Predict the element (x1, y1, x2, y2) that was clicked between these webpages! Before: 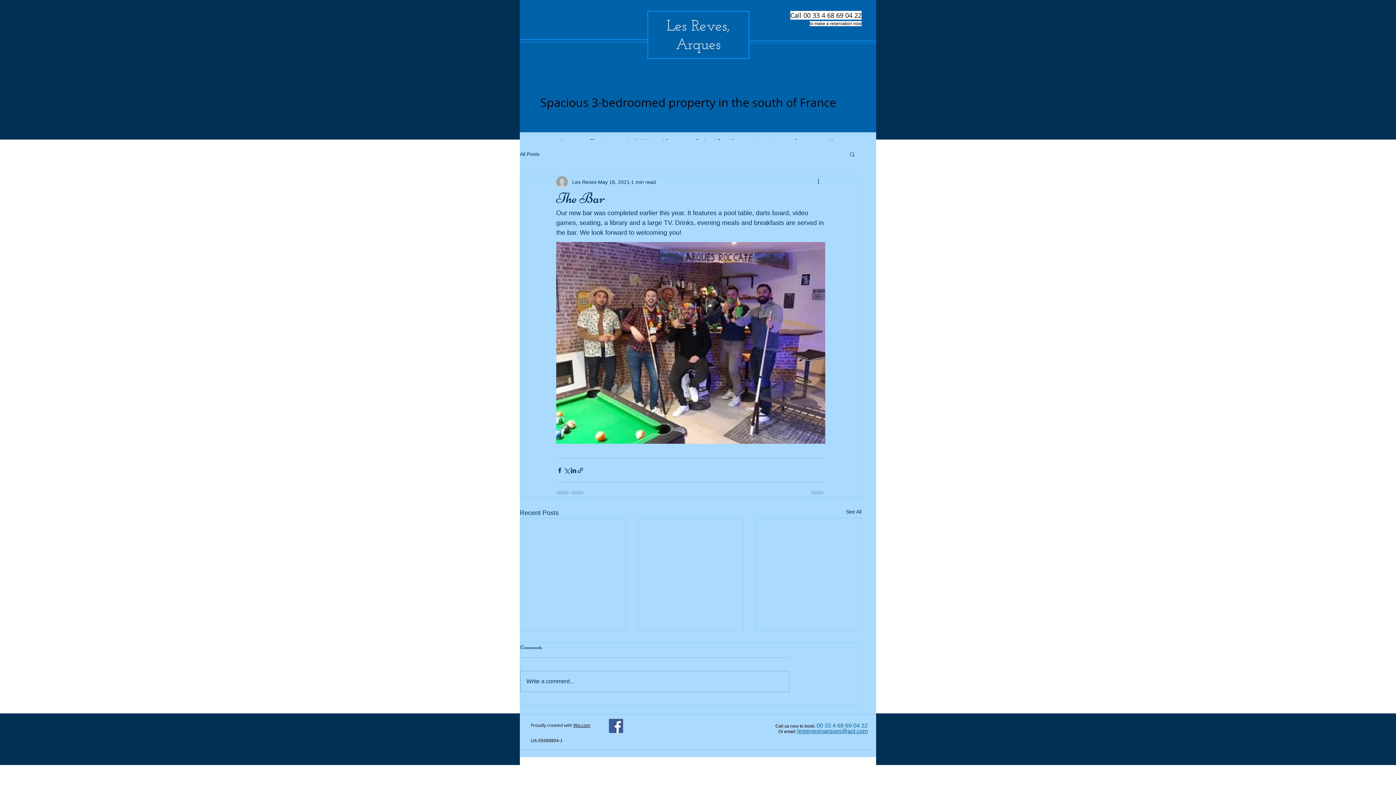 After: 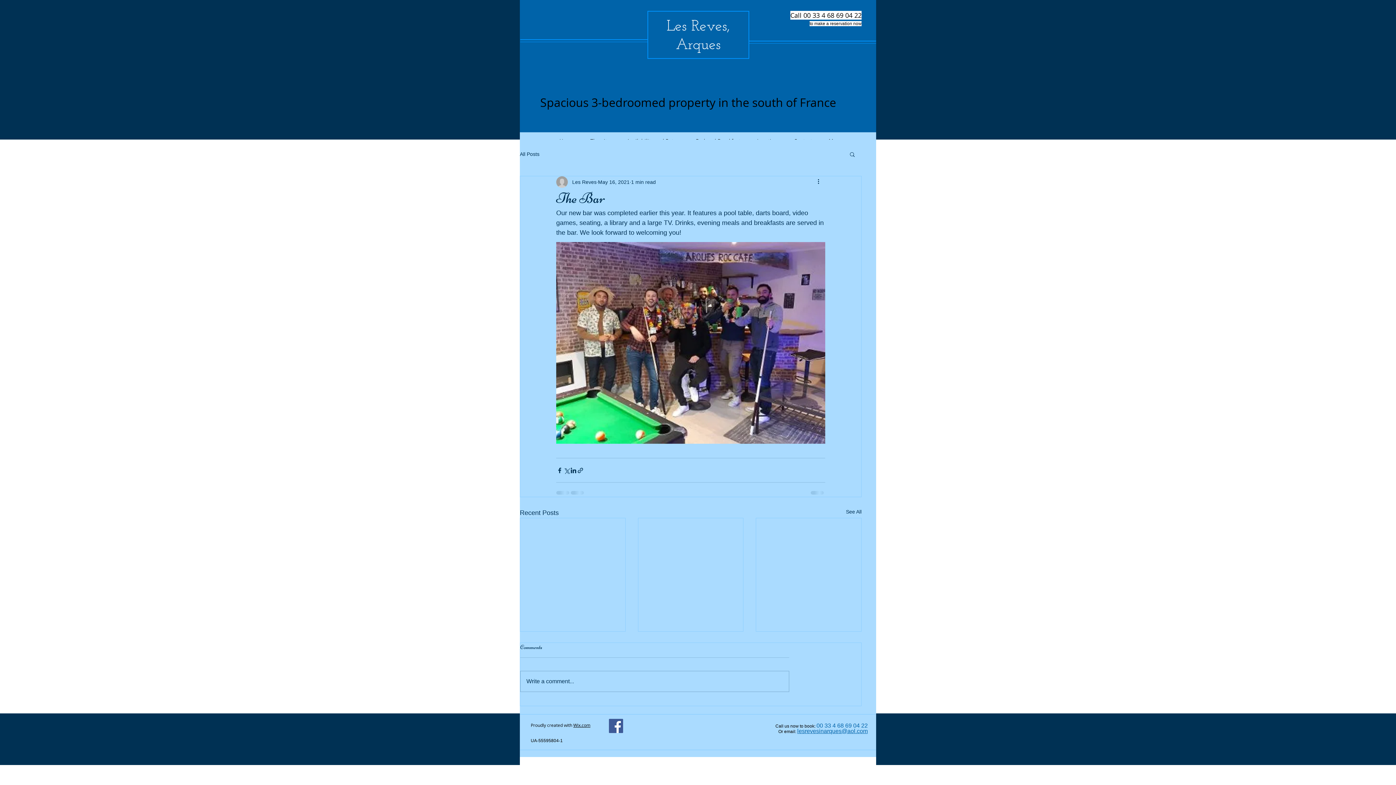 Action: label: lesrevesinarques@aol.com bbox: (797, 729, 868, 734)